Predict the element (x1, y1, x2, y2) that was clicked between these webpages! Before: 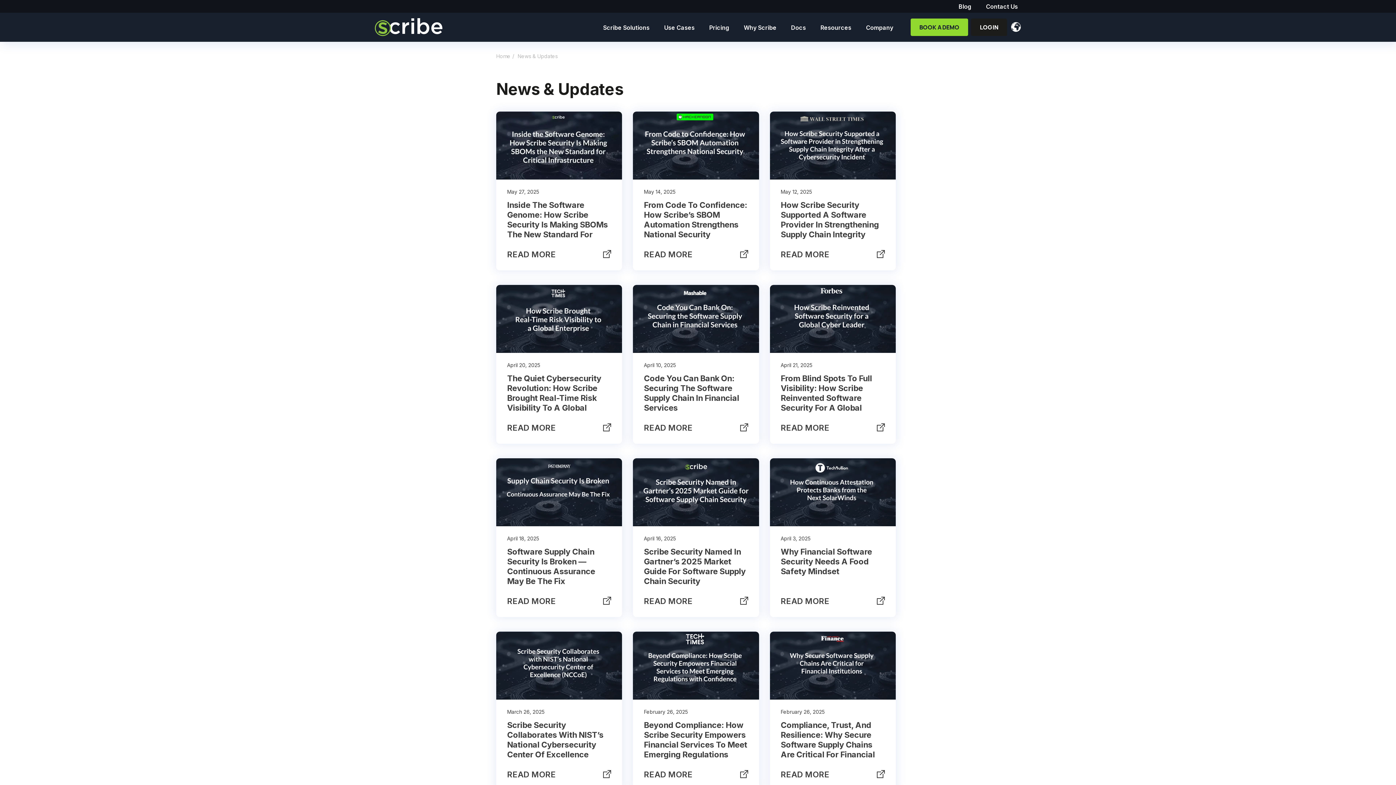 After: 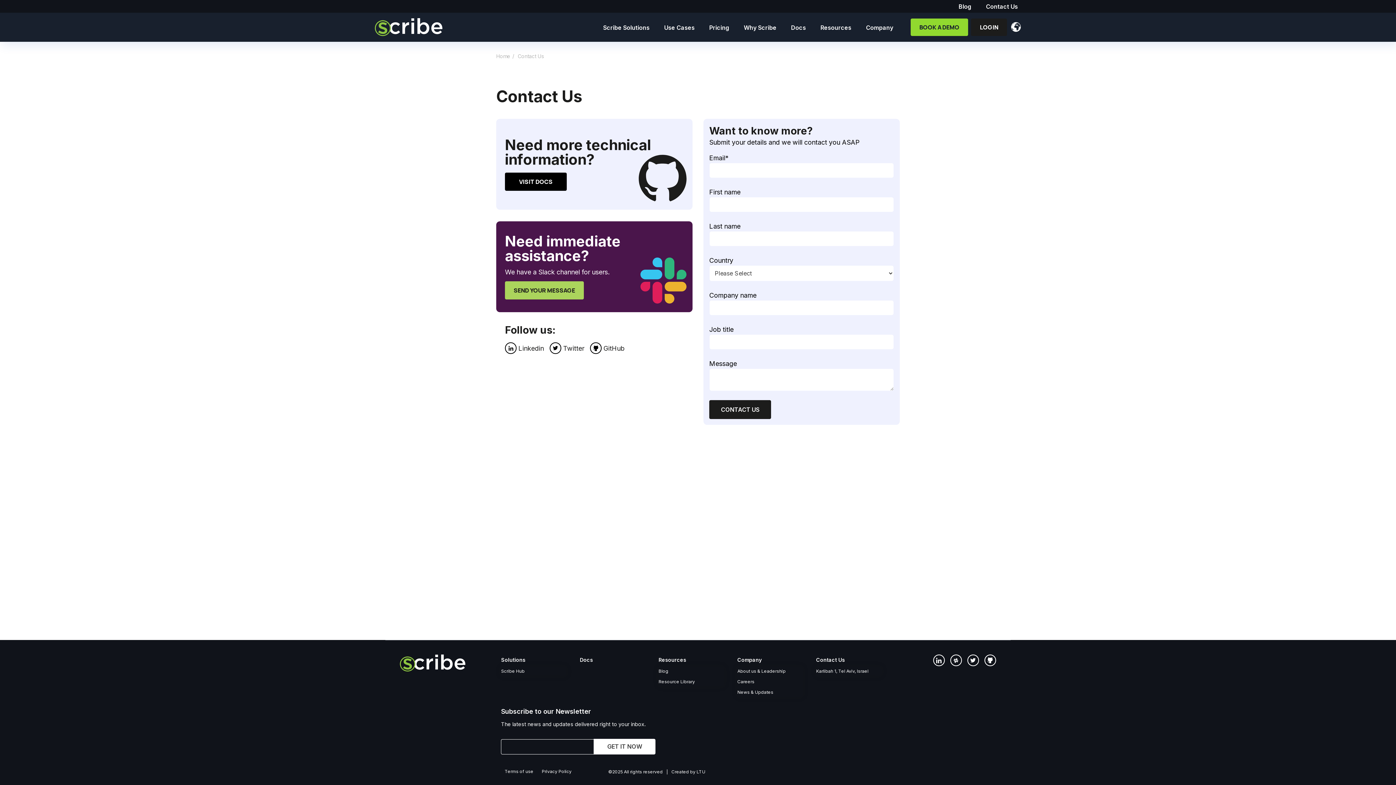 Action: label: Contact Us bbox: (986, 2, 1018, 10)